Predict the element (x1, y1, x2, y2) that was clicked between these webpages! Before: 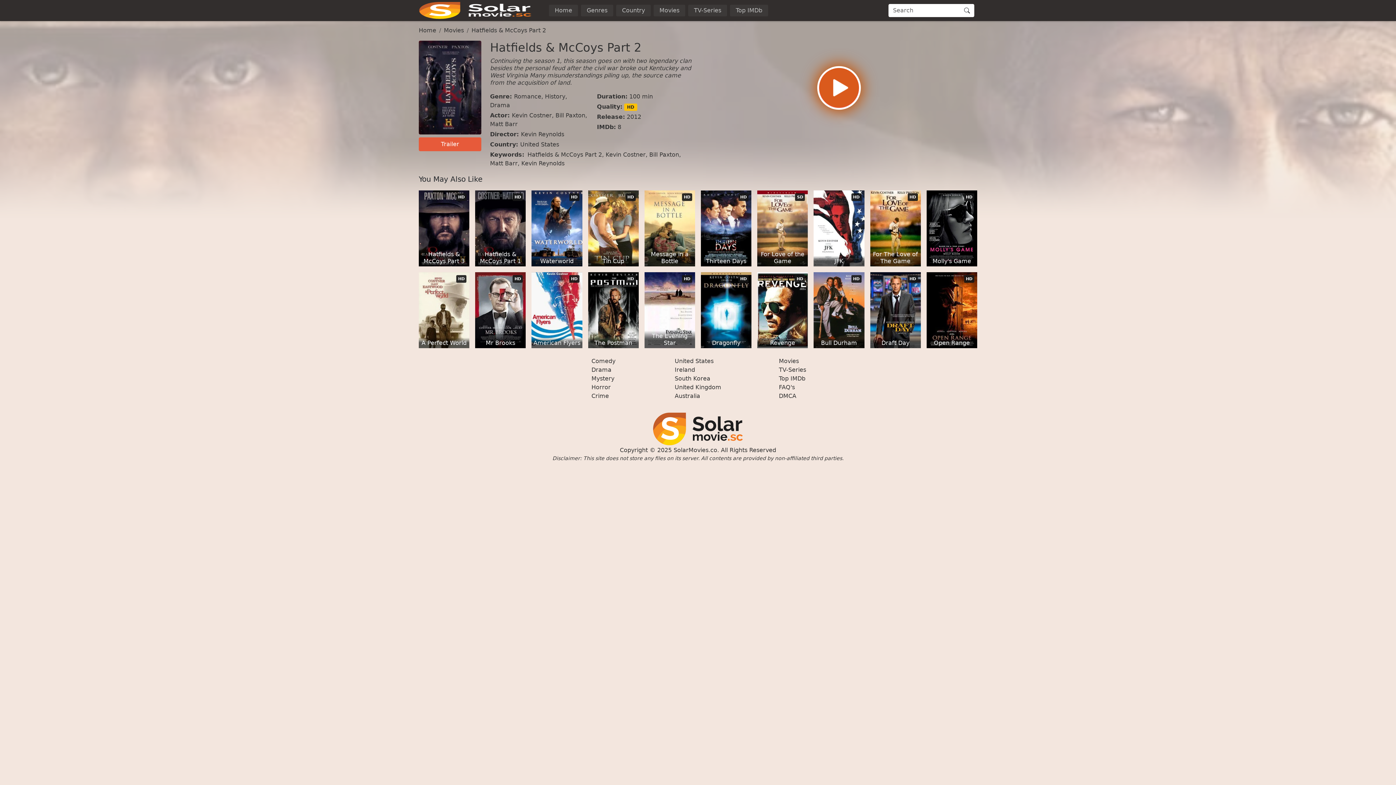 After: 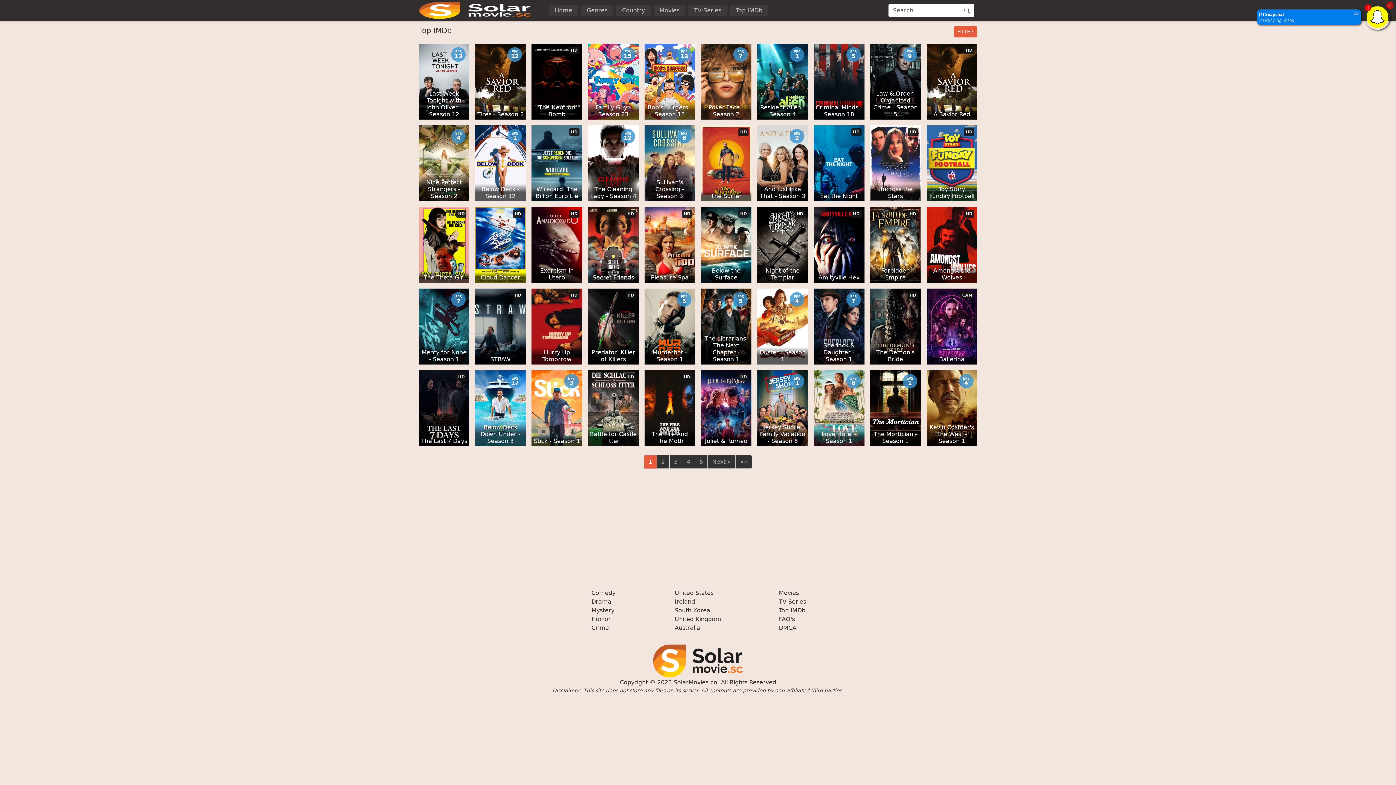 Action: label: Top IMDb bbox: (730, 4, 768, 16)